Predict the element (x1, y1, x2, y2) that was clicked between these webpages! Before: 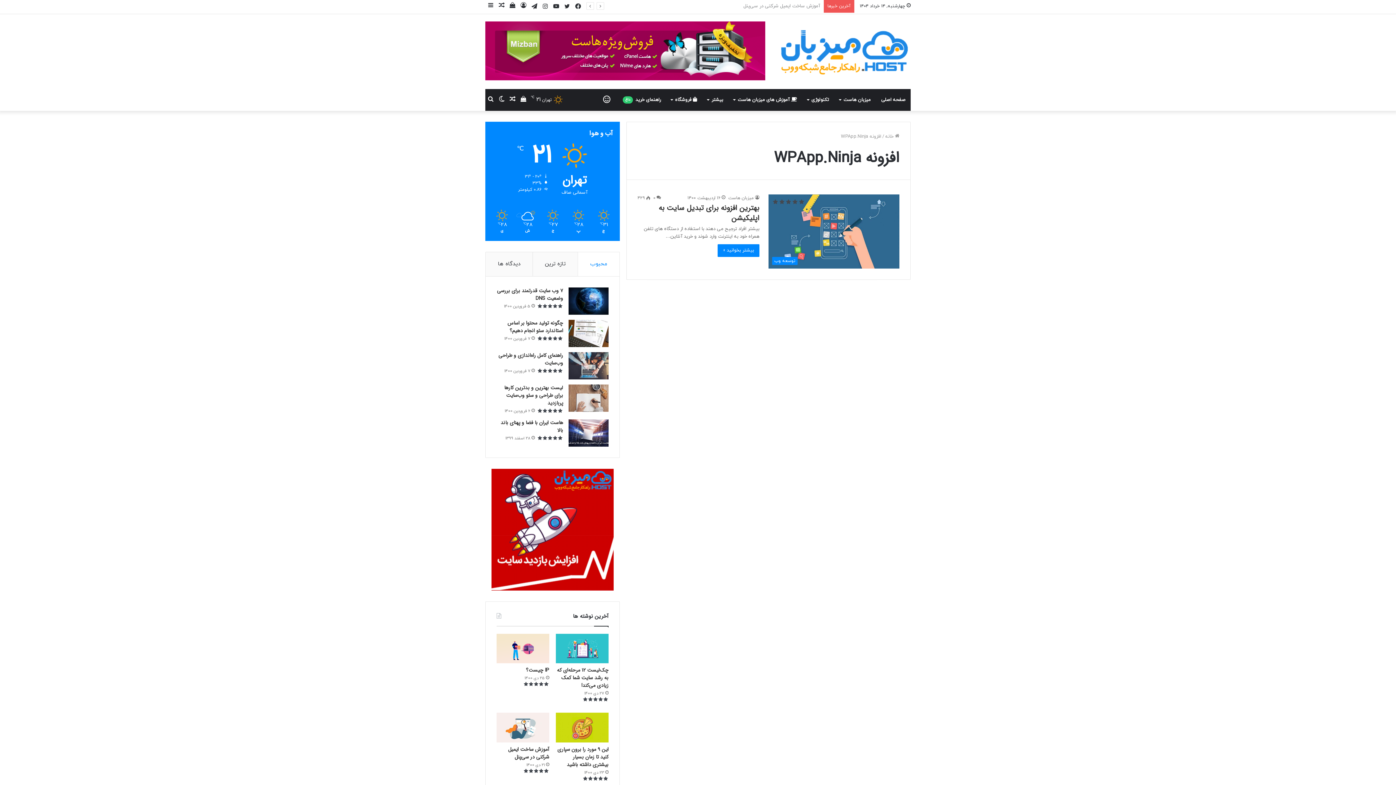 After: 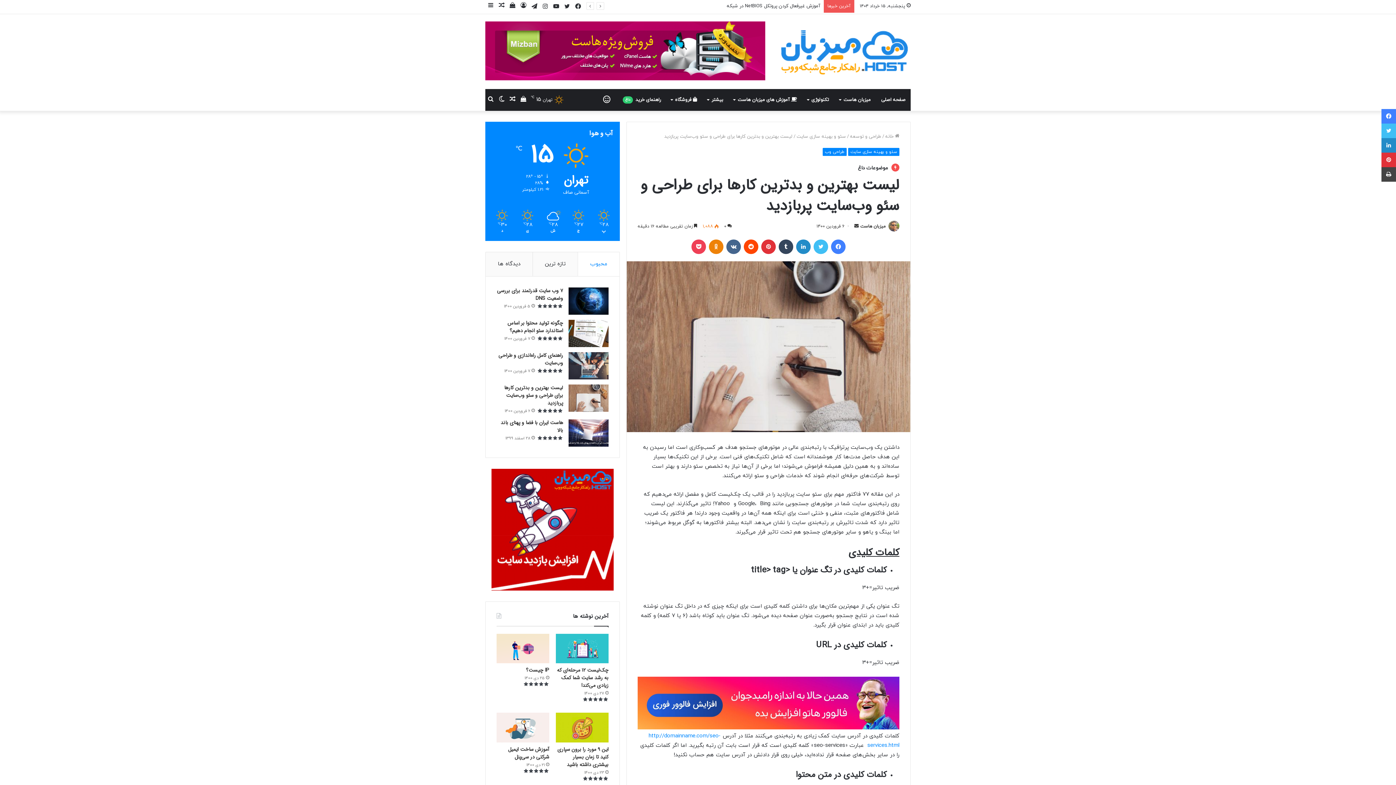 Action: bbox: (568, 384, 608, 412) label: لیست بهترین و بدترین کارها برای طراحی و سئو وب‌سایت پربازدید